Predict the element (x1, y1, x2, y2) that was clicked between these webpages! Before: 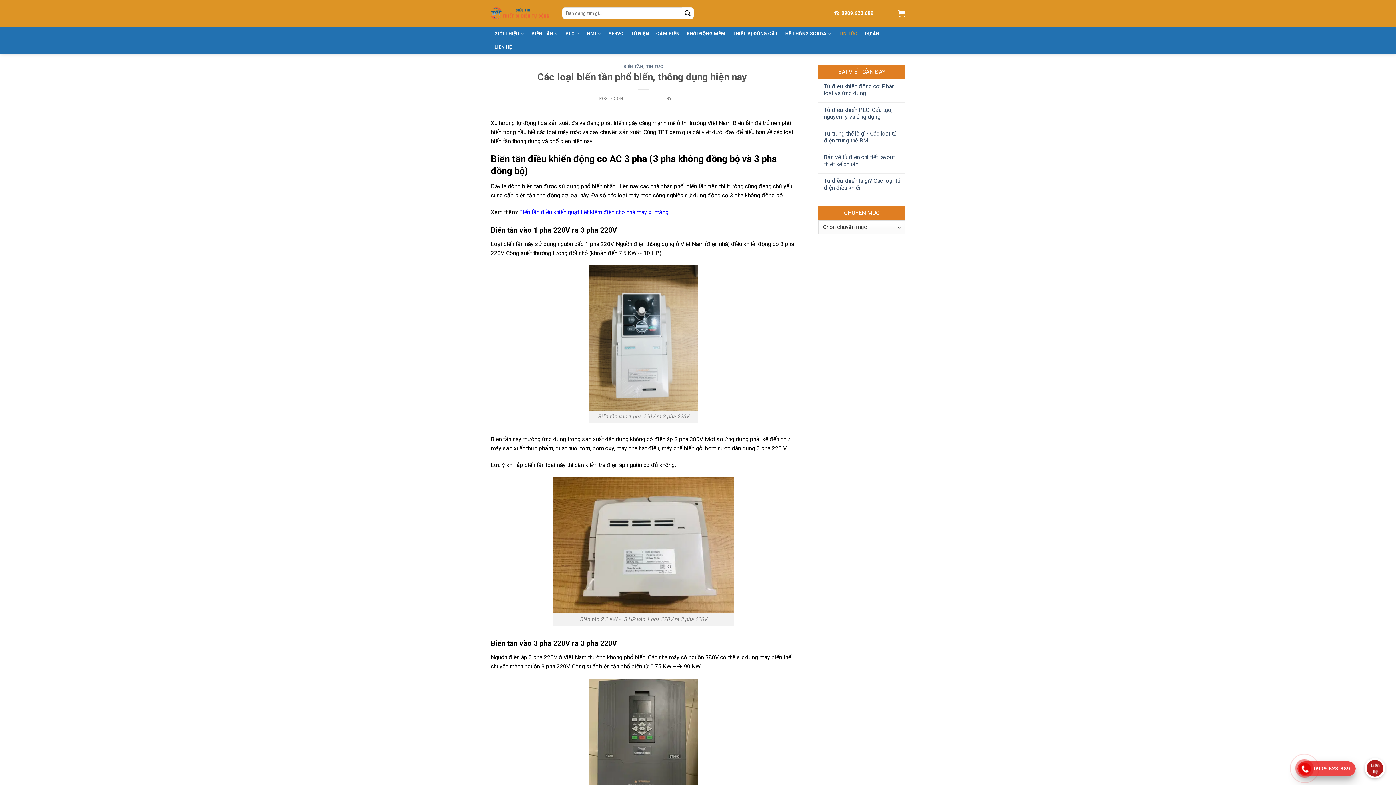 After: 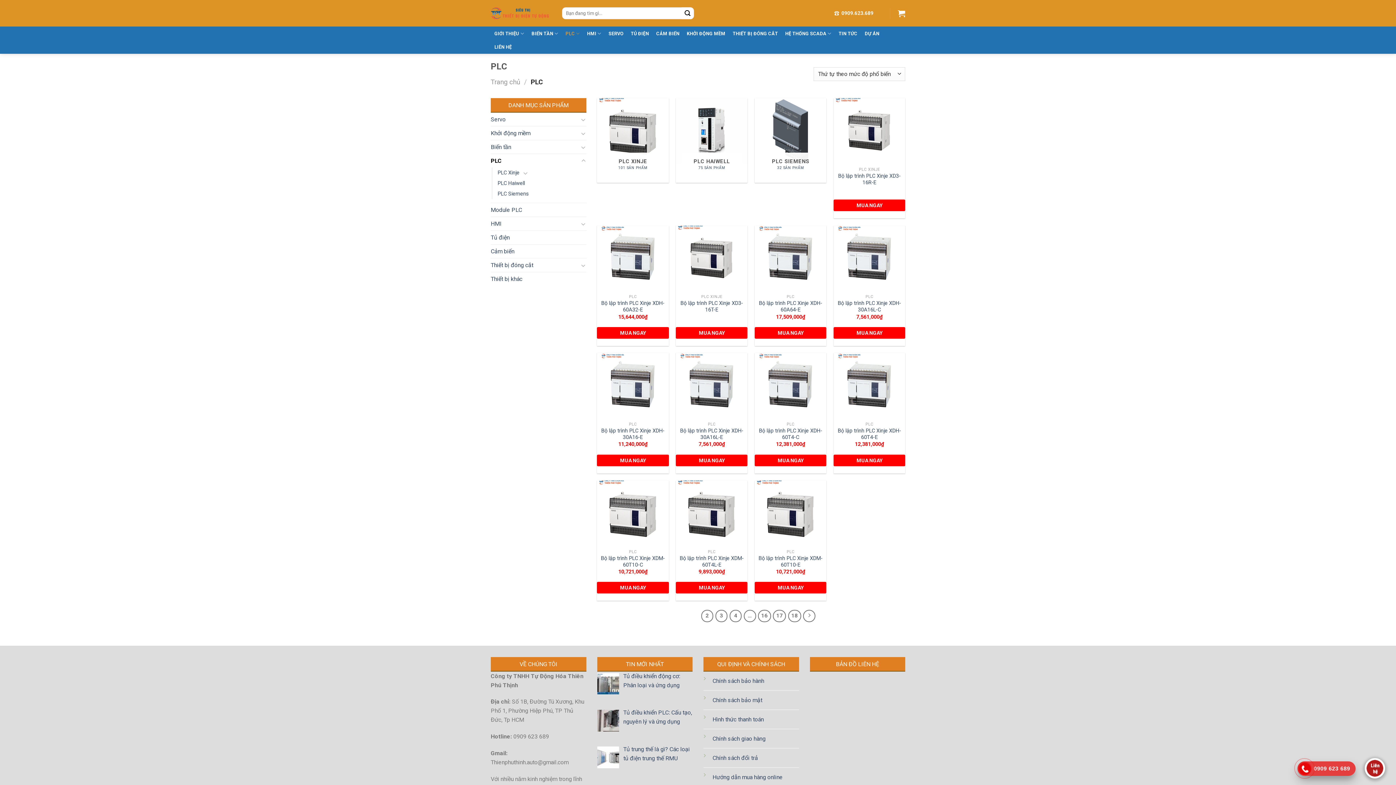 Action: label: PLC bbox: (565, 26, 579, 40)